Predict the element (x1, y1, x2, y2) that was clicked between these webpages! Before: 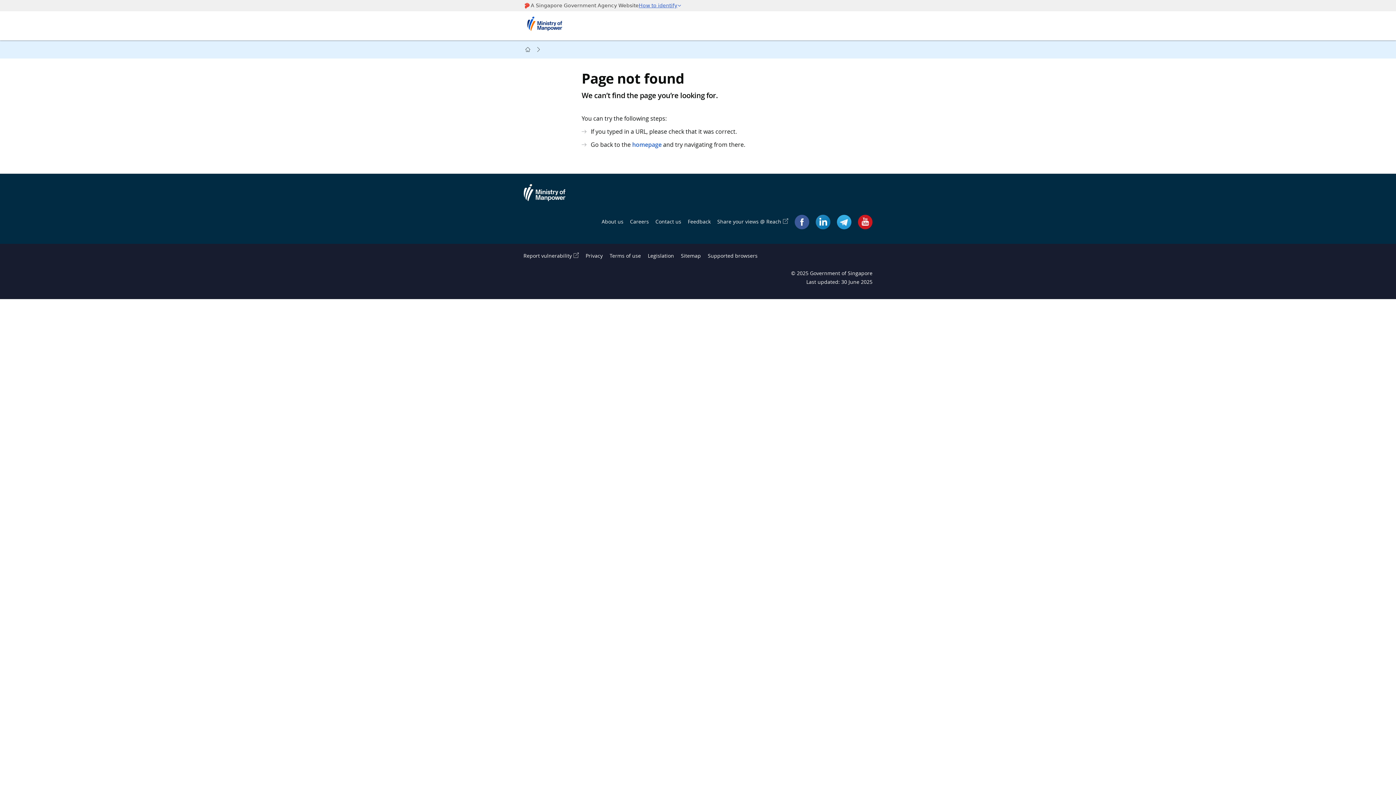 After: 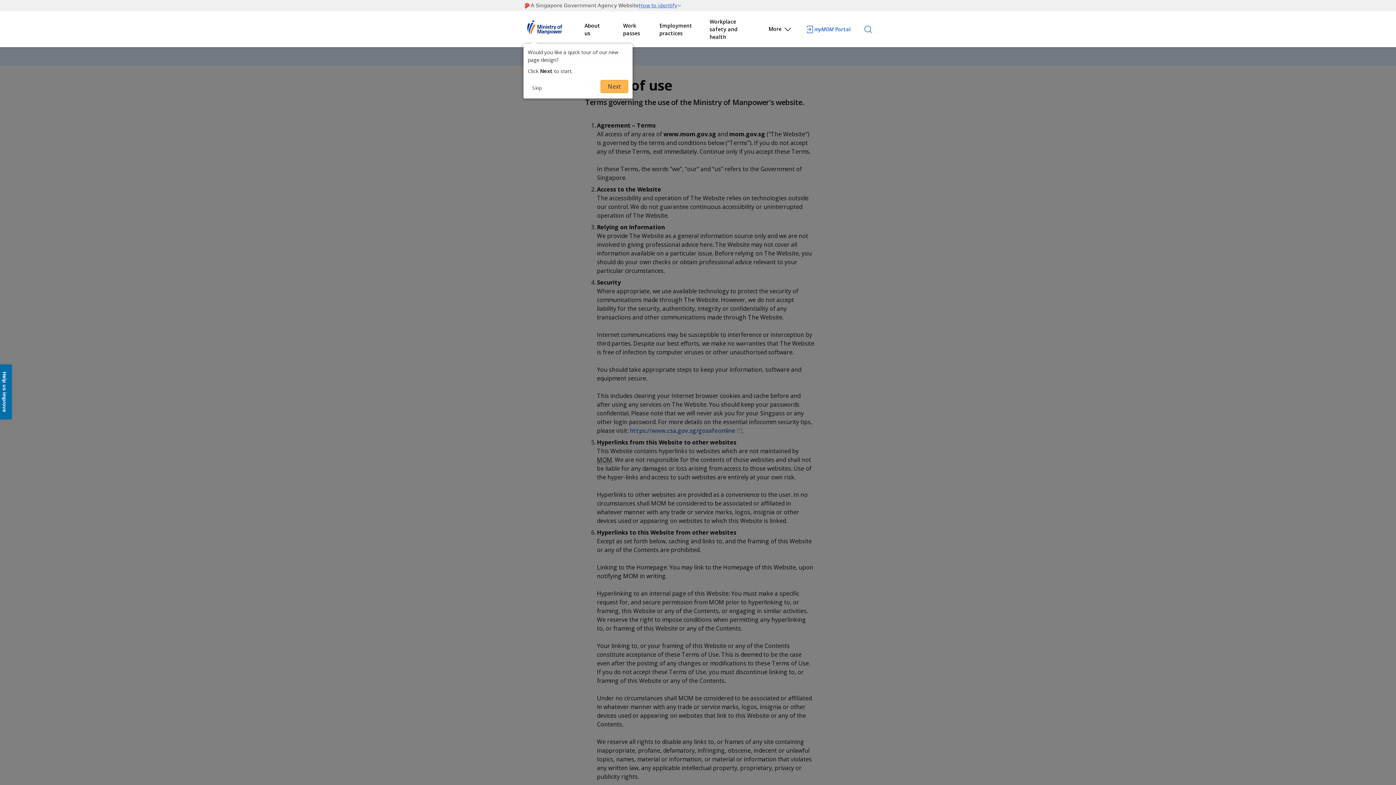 Action: label: Terms of use bbox: (609, 252, 641, 259)